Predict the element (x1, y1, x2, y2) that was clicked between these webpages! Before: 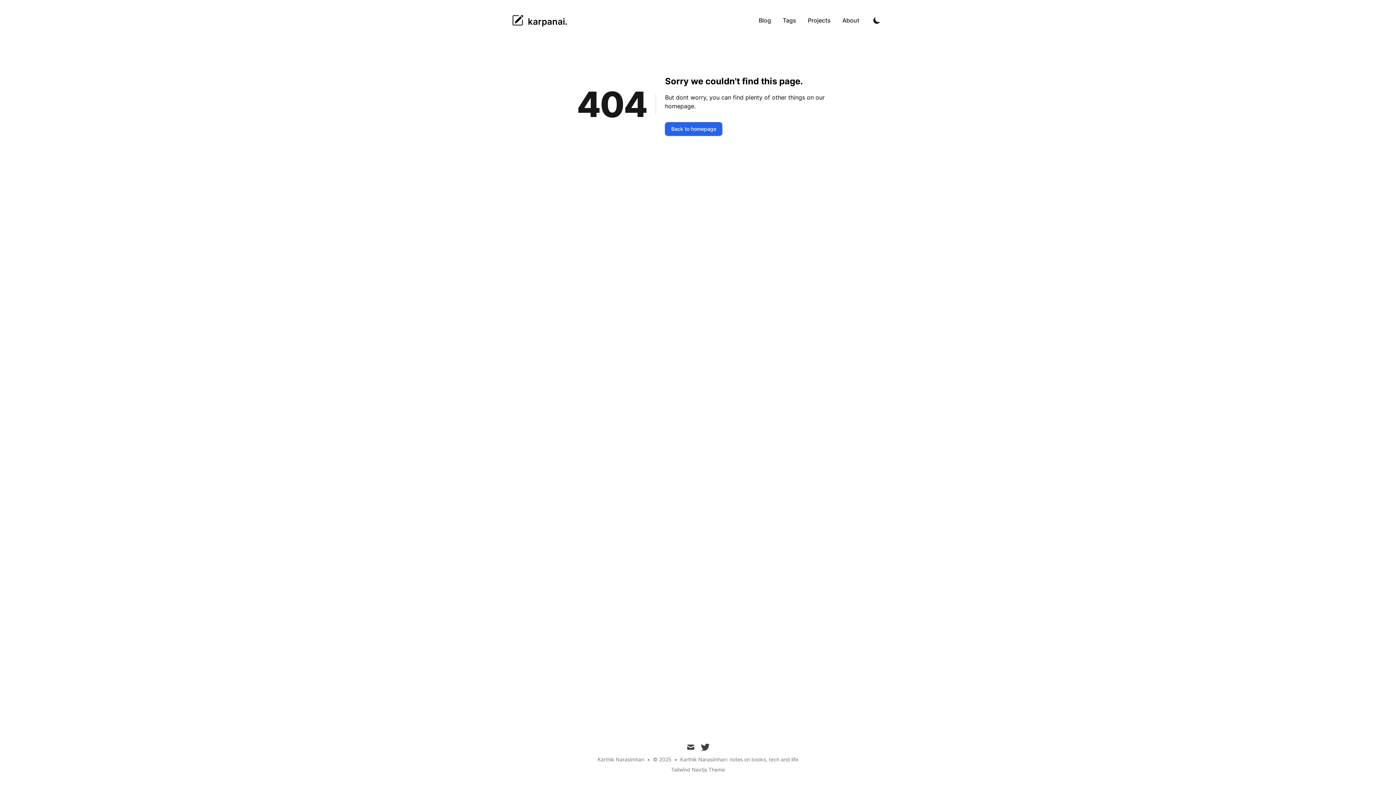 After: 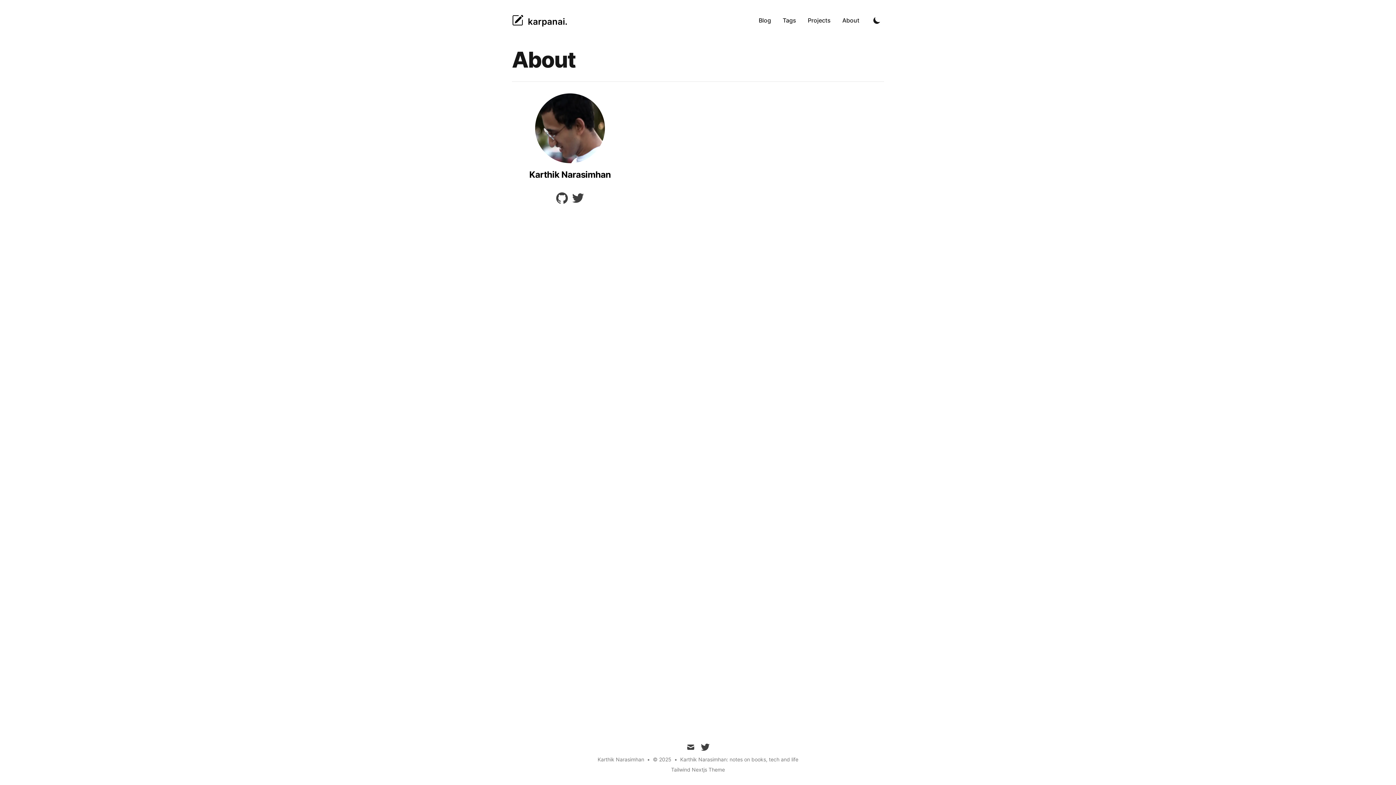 Action: bbox: (836, 10, 865, 29) label: About